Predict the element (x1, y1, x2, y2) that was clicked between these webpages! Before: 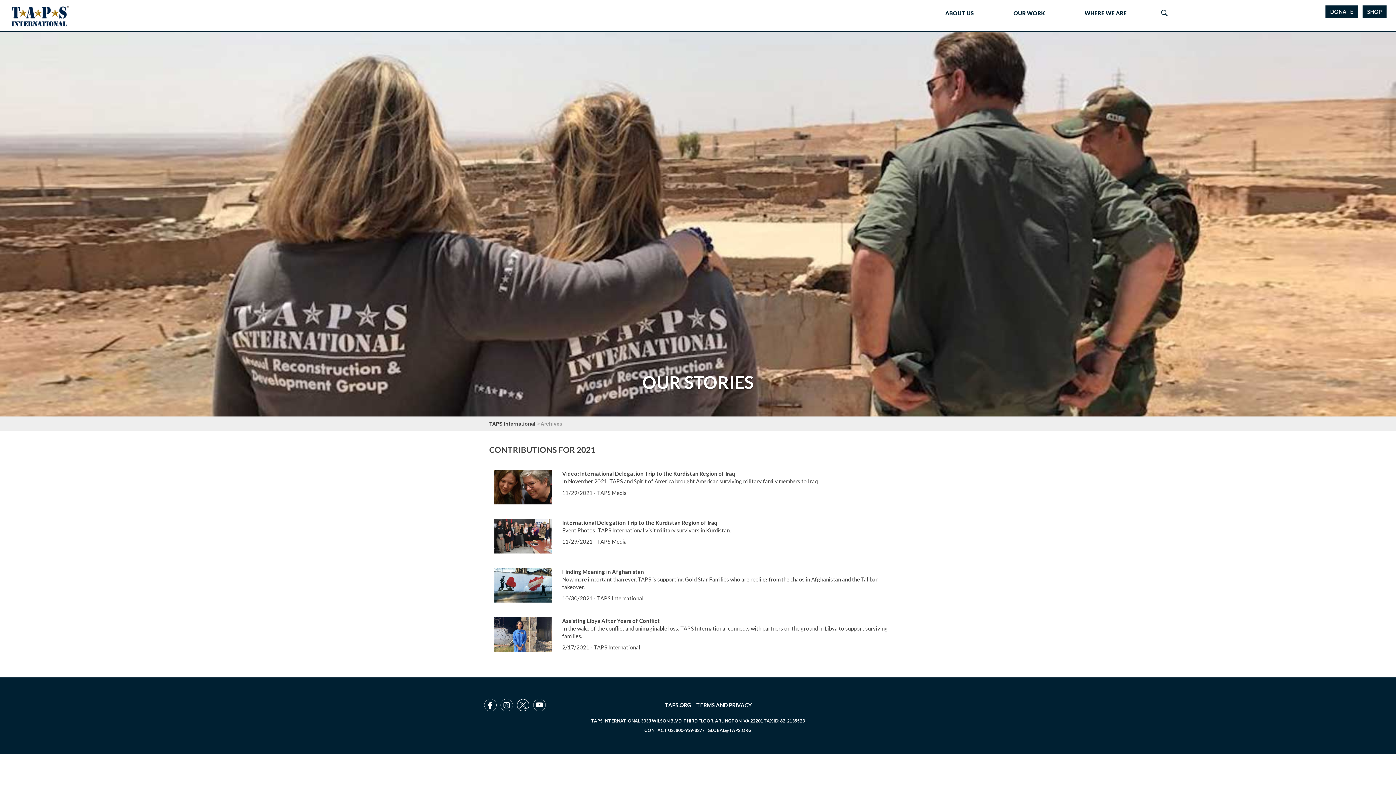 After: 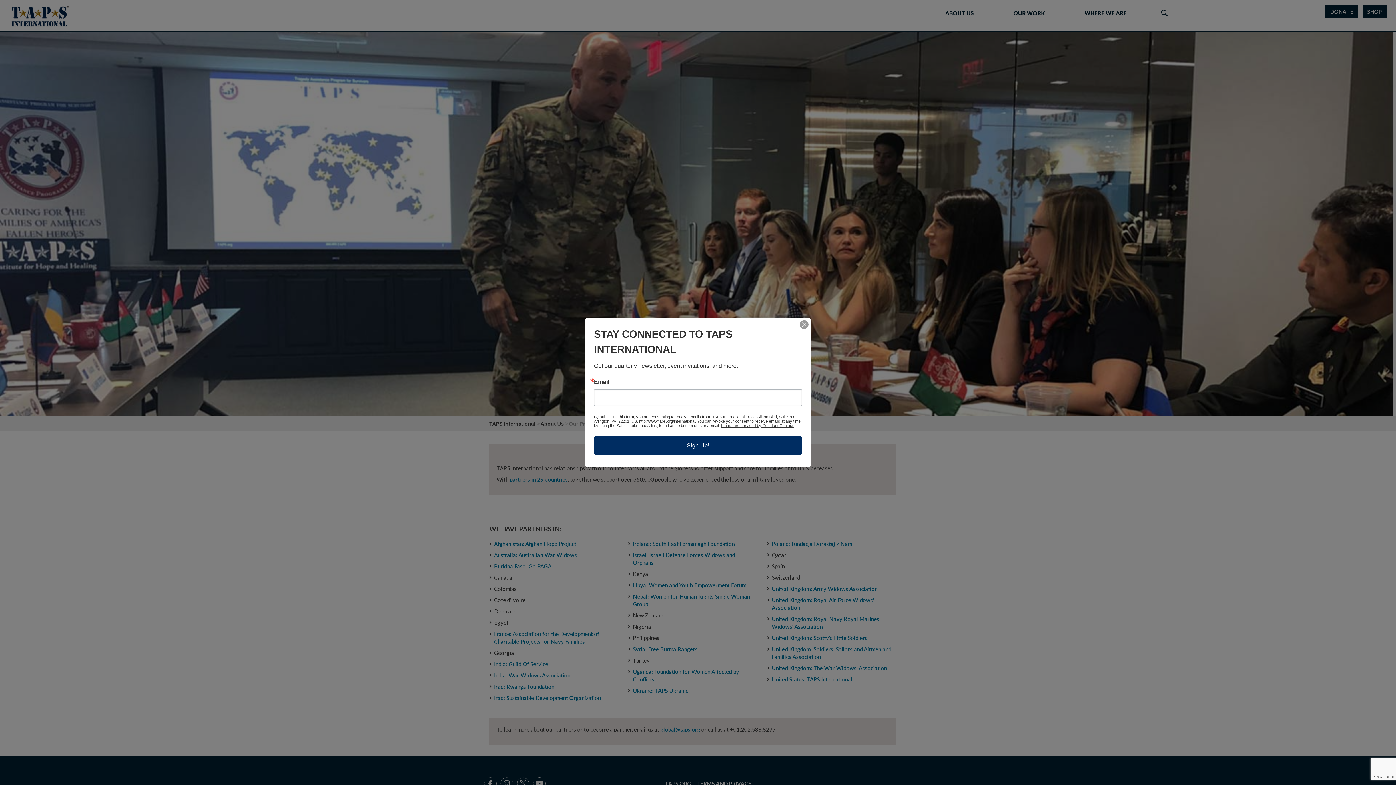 Action: label: WHERE WE ARE bbox: (1084, 10, 1127, 16)